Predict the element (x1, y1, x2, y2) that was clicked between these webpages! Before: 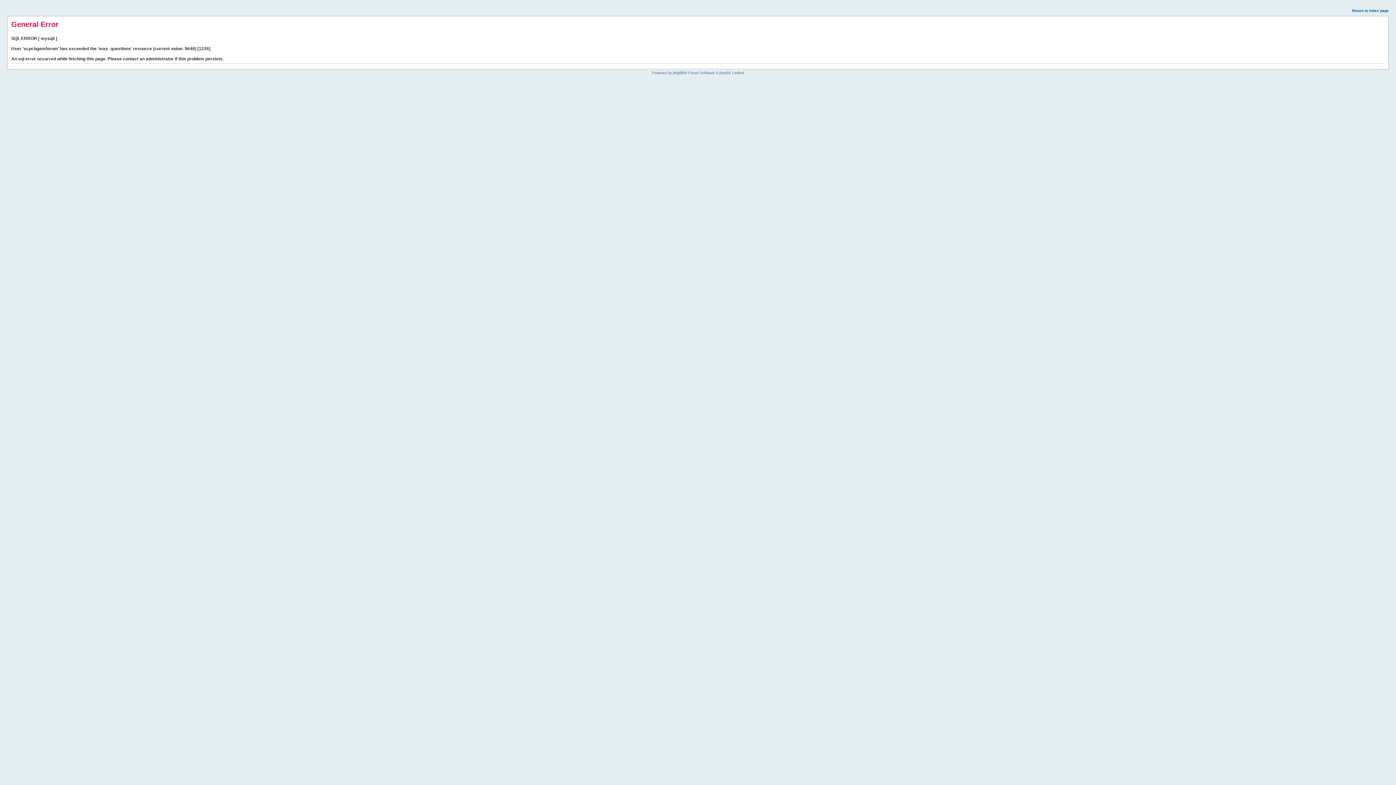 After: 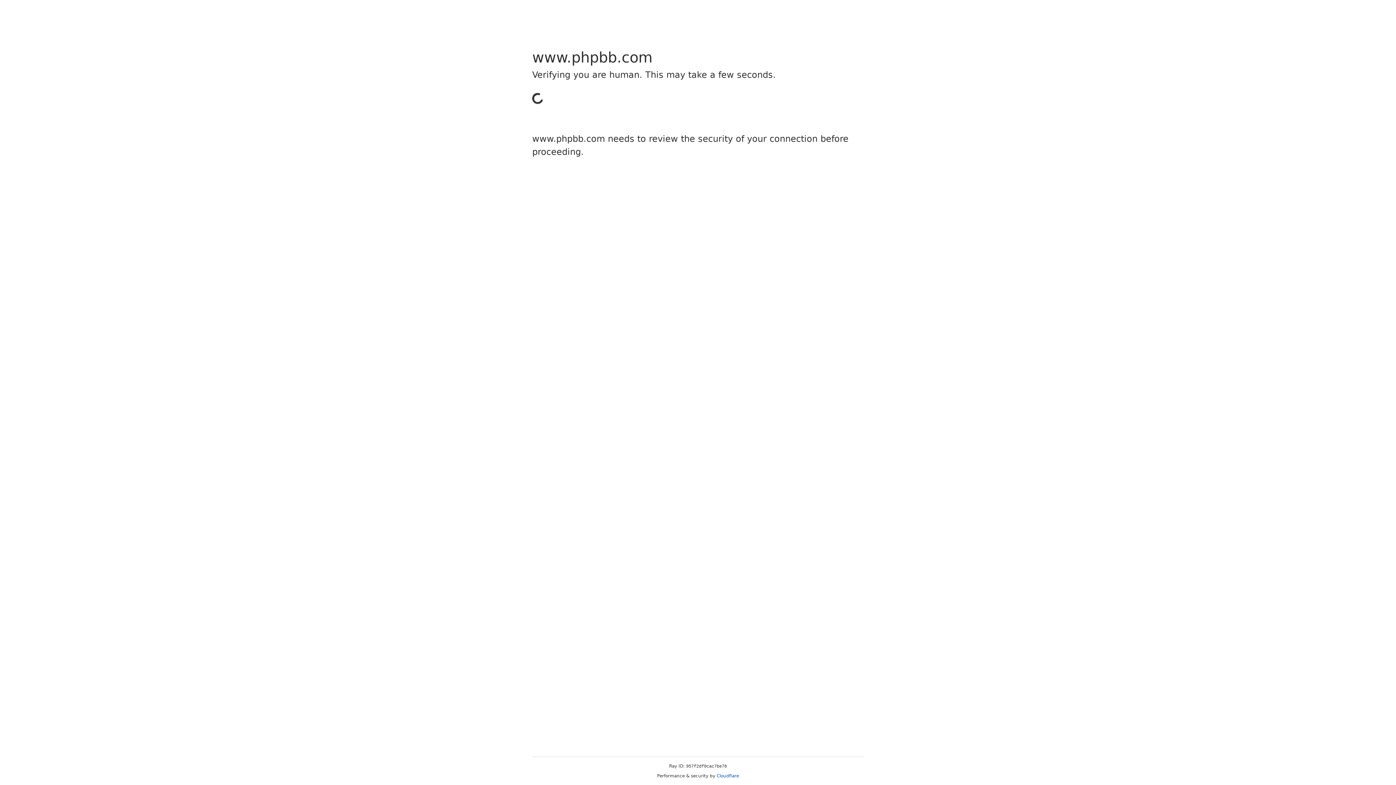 Action: bbox: (673, 70, 684, 74) label: phpBB